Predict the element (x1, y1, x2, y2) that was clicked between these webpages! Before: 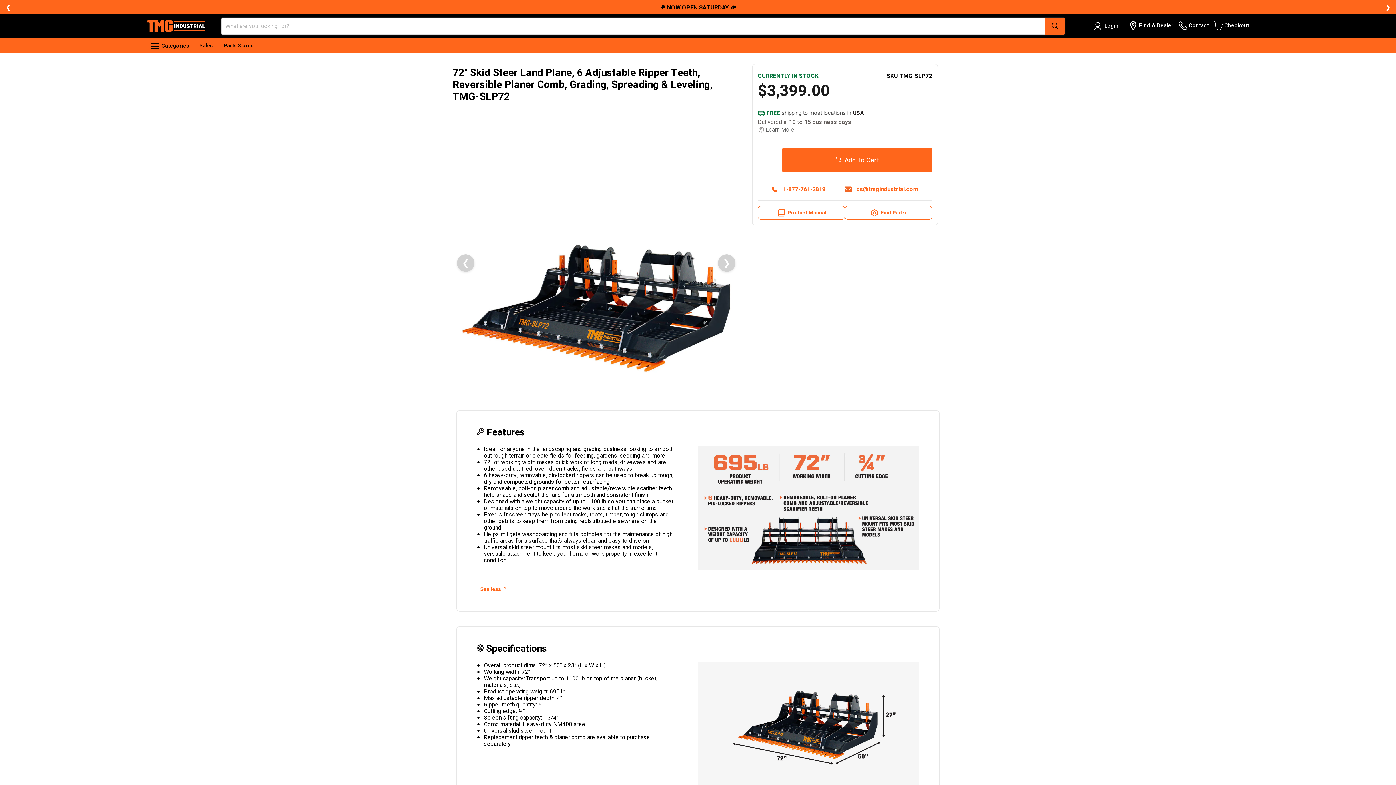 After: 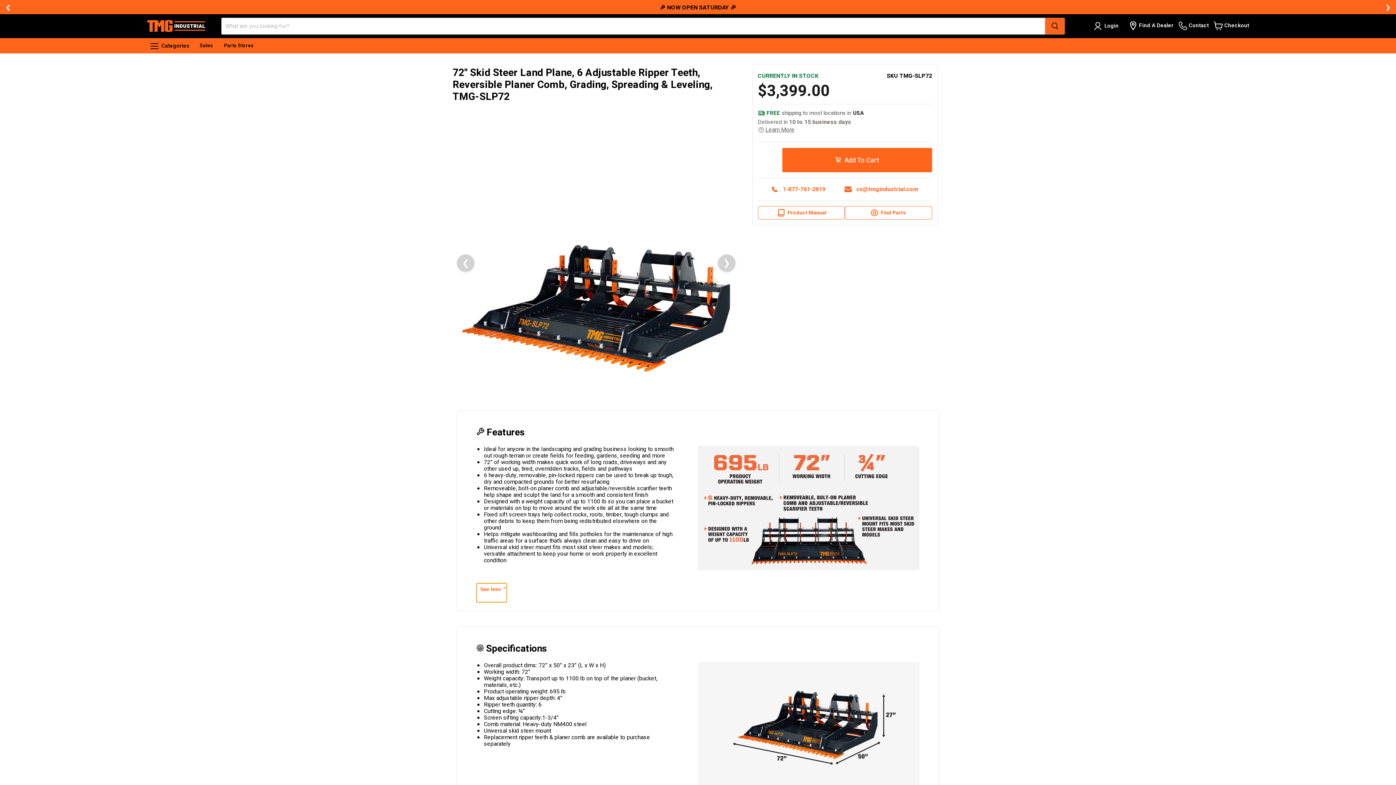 Action: bbox: (476, 583, 506, 602) label: See less ⌃